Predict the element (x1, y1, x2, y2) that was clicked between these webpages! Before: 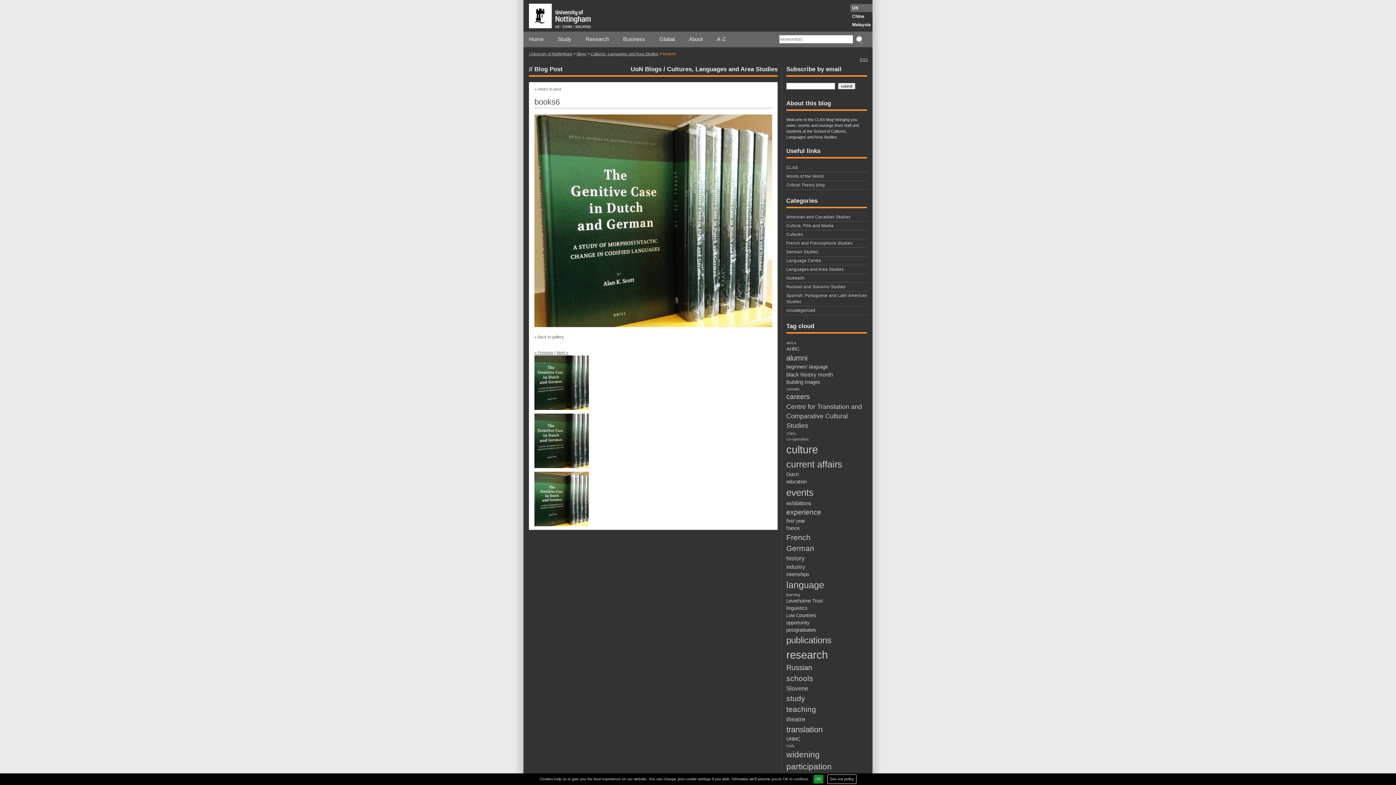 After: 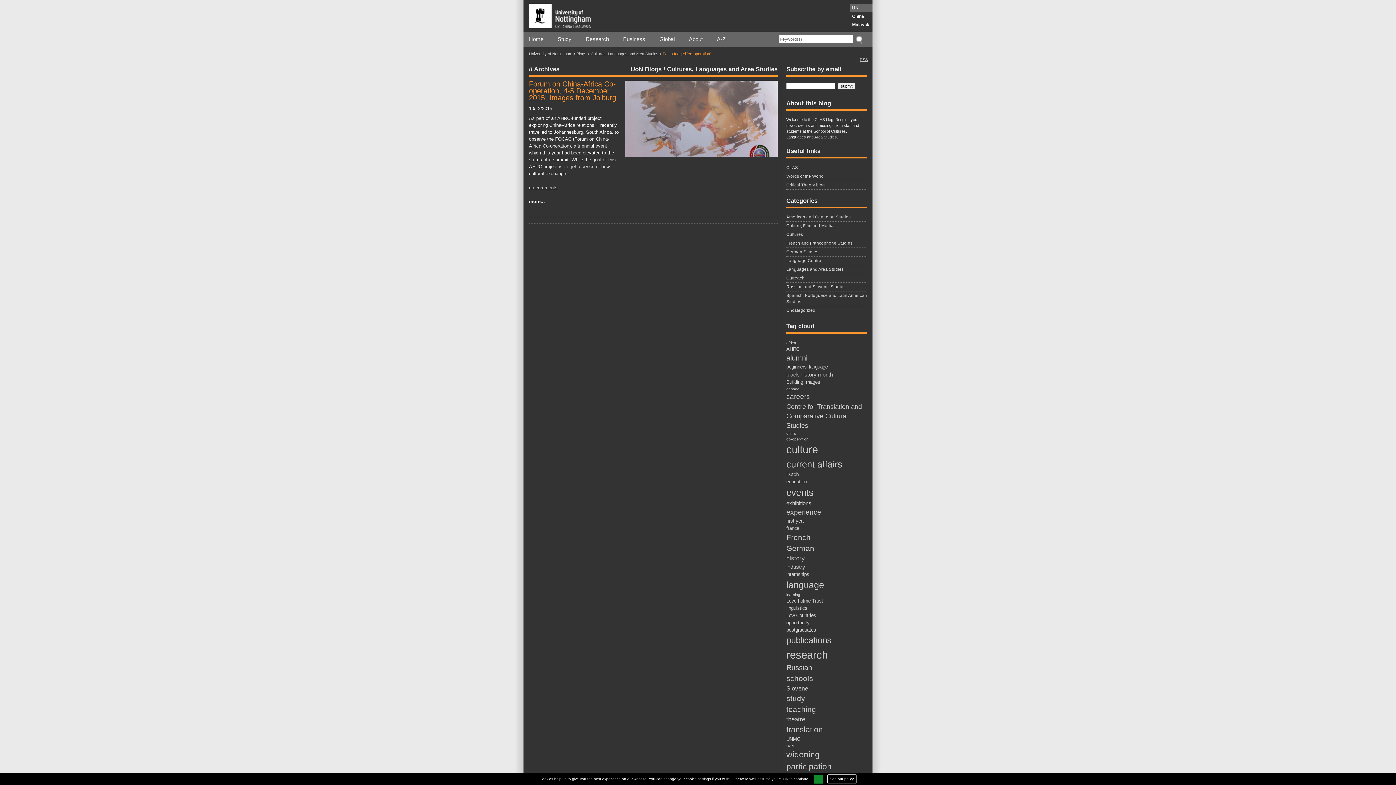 Action: label: co-operation (1 item) bbox: (786, 436, 867, 442)